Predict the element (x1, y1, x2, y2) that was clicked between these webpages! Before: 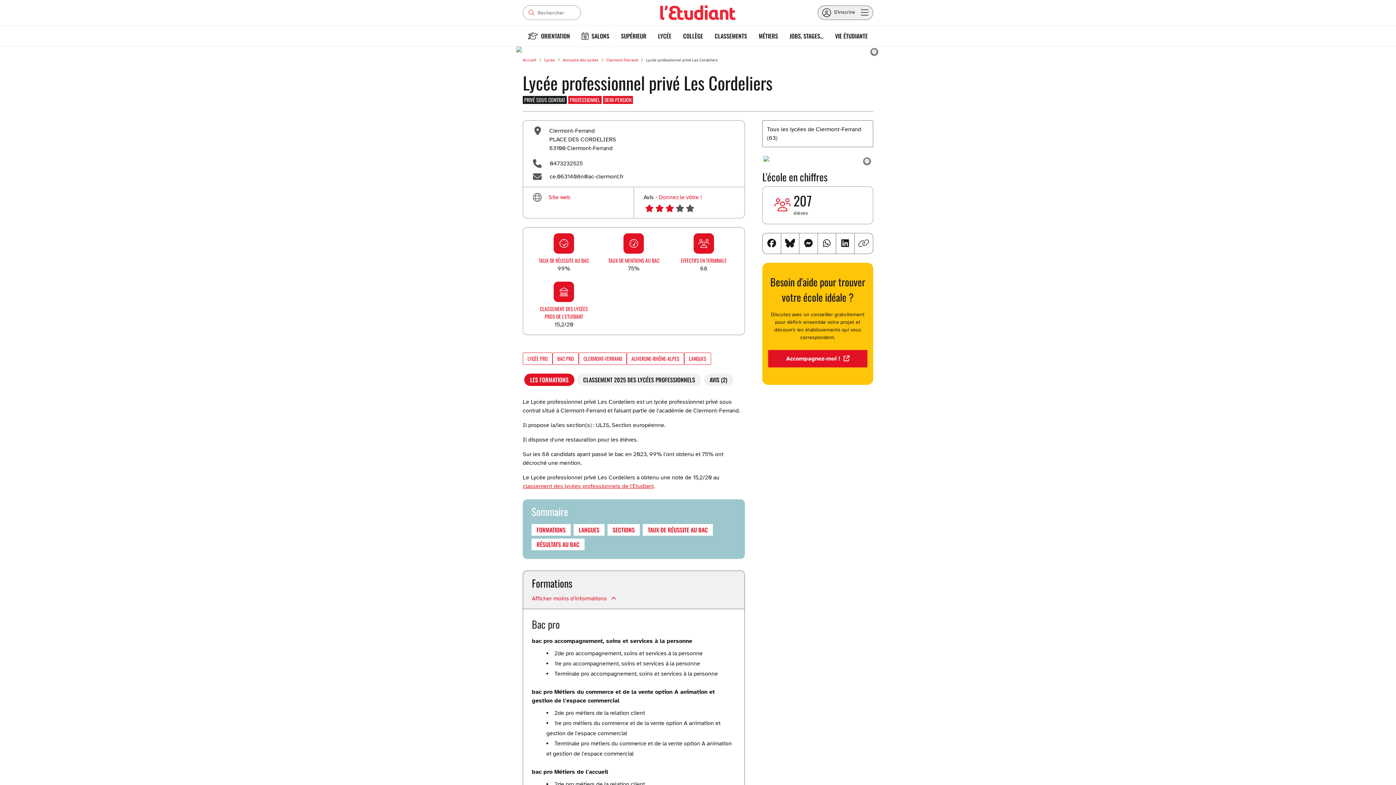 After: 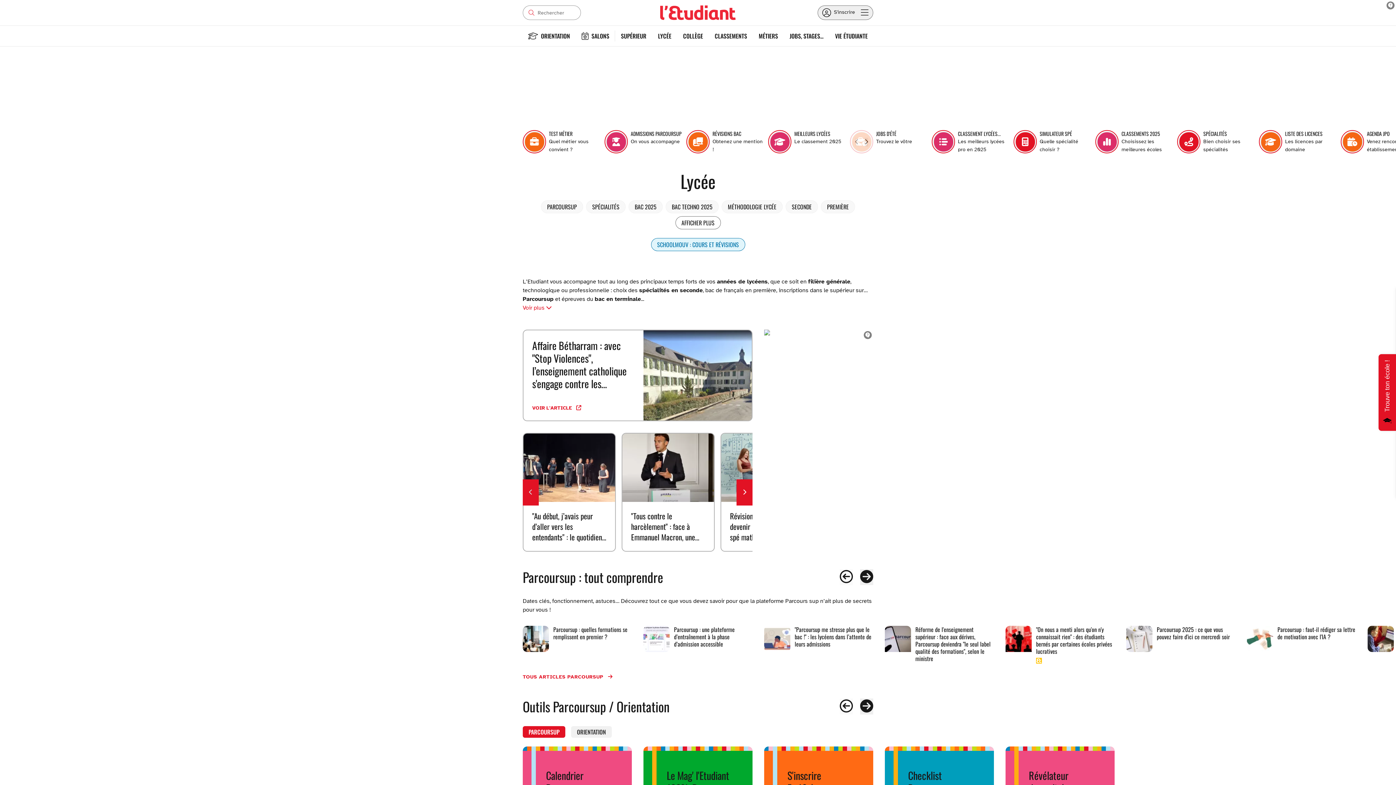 Action: label: LYCÉE bbox: (652, 25, 677, 46)